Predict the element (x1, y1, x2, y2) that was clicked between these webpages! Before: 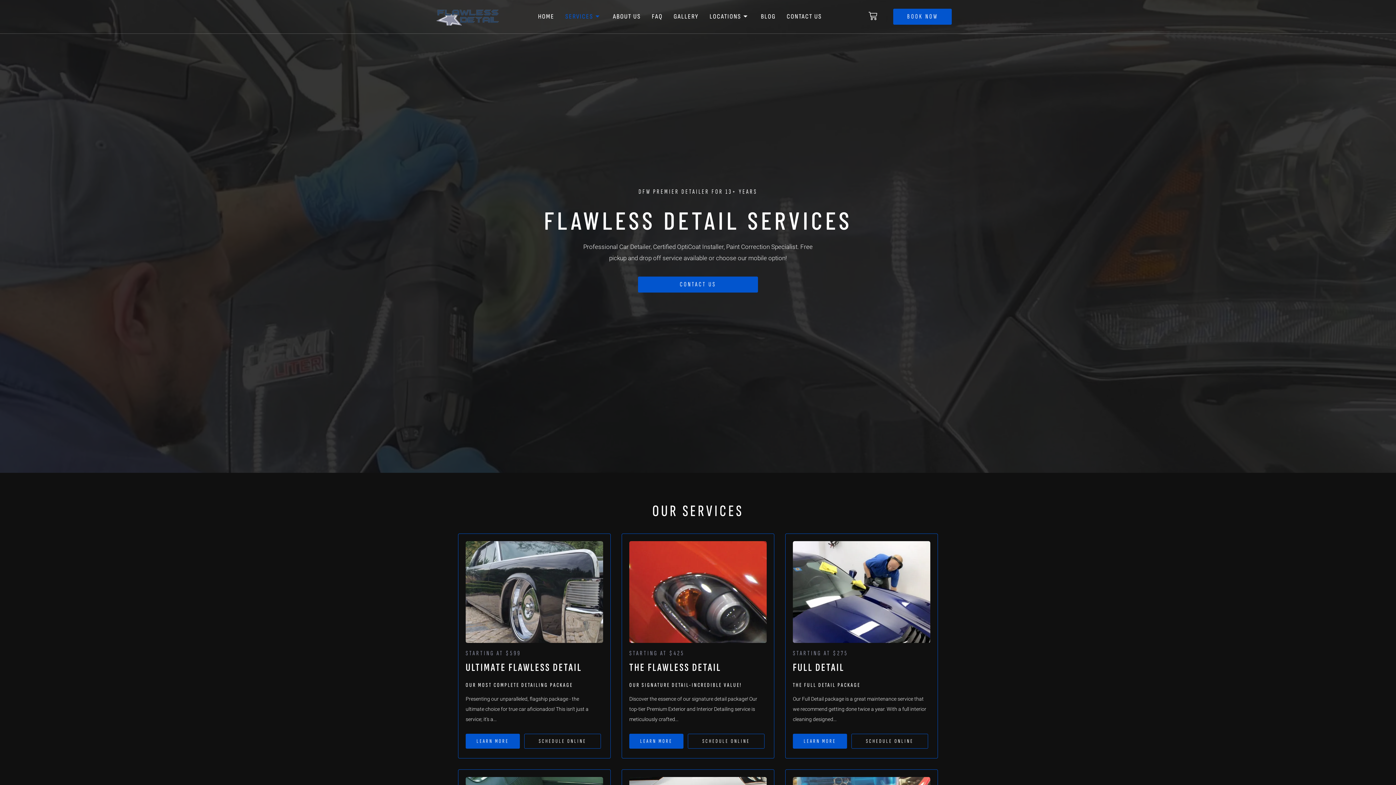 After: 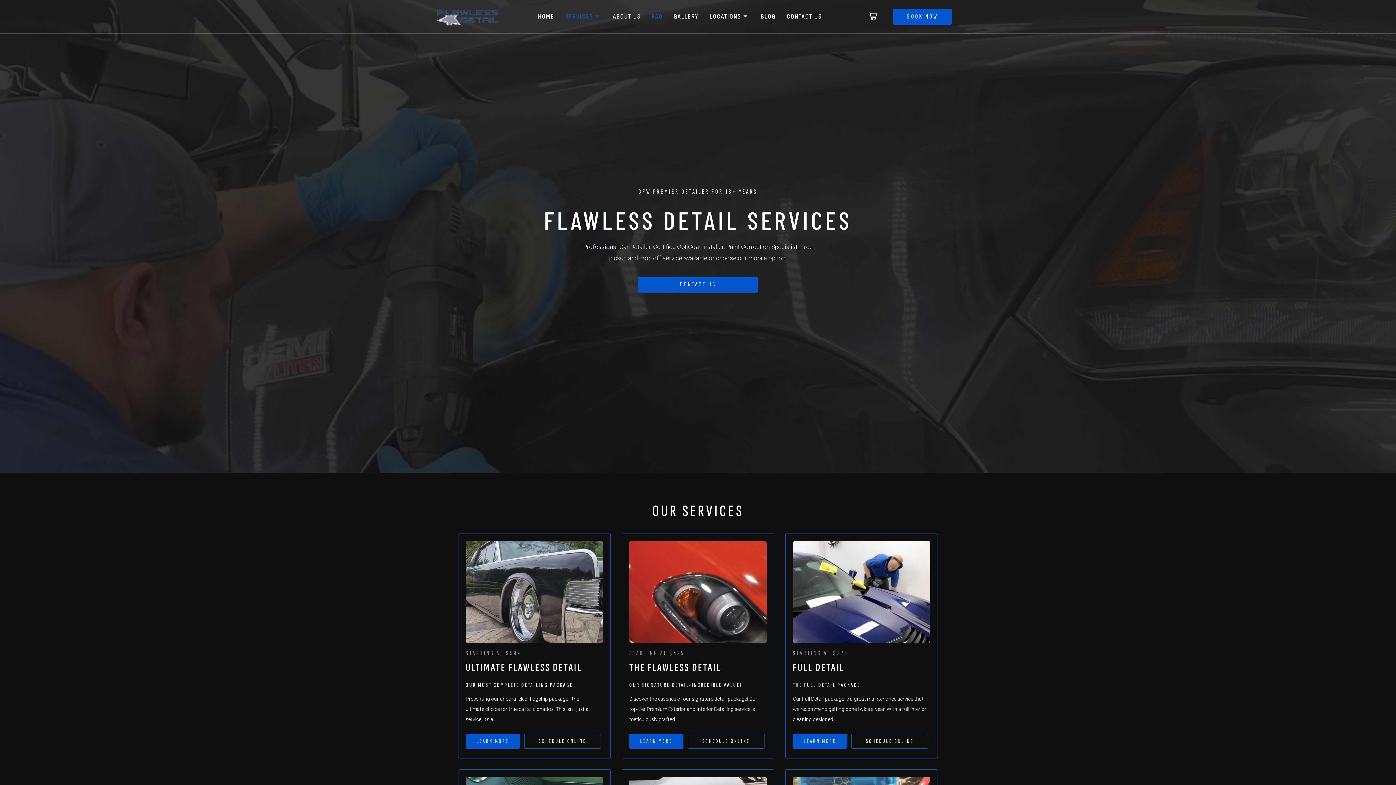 Action: bbox: (646, 7, 668, 26) label: FAQ